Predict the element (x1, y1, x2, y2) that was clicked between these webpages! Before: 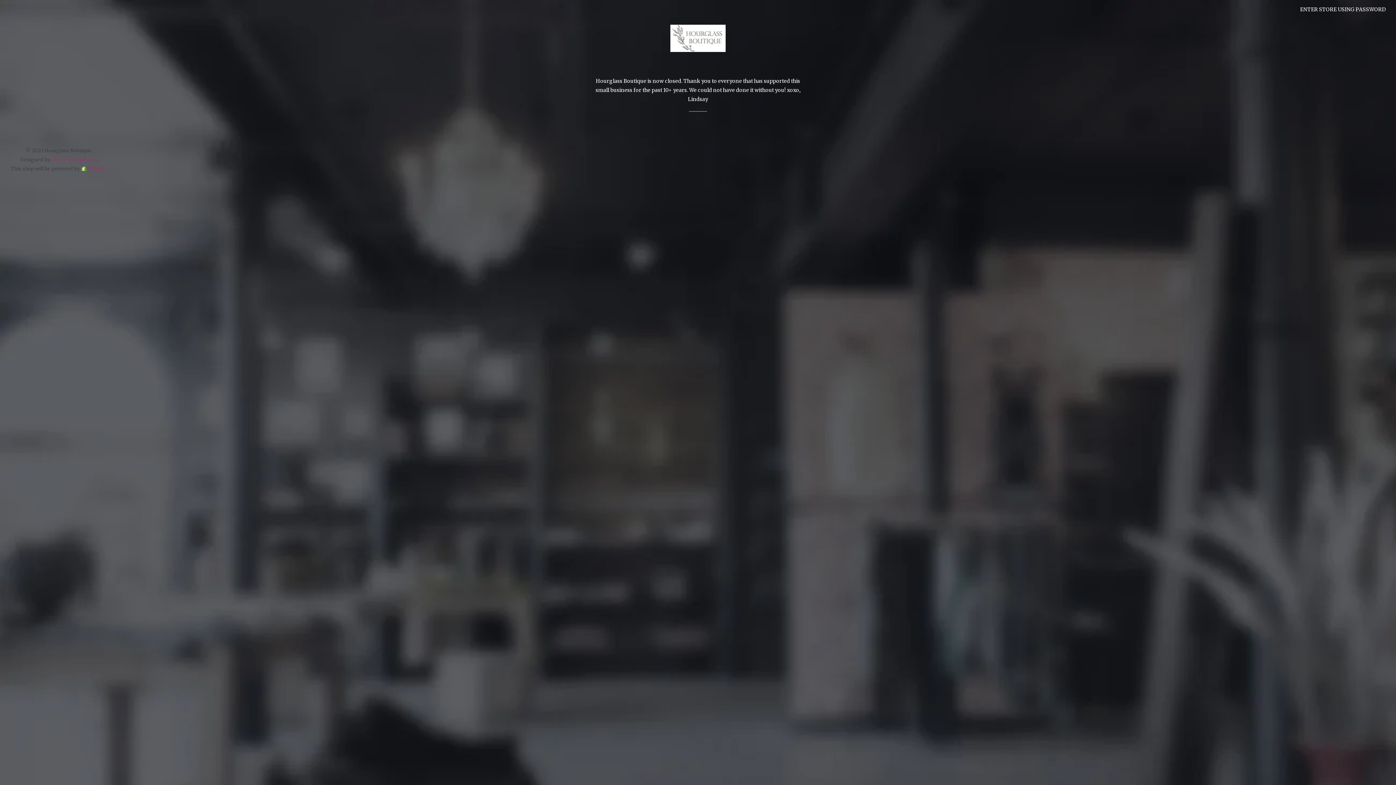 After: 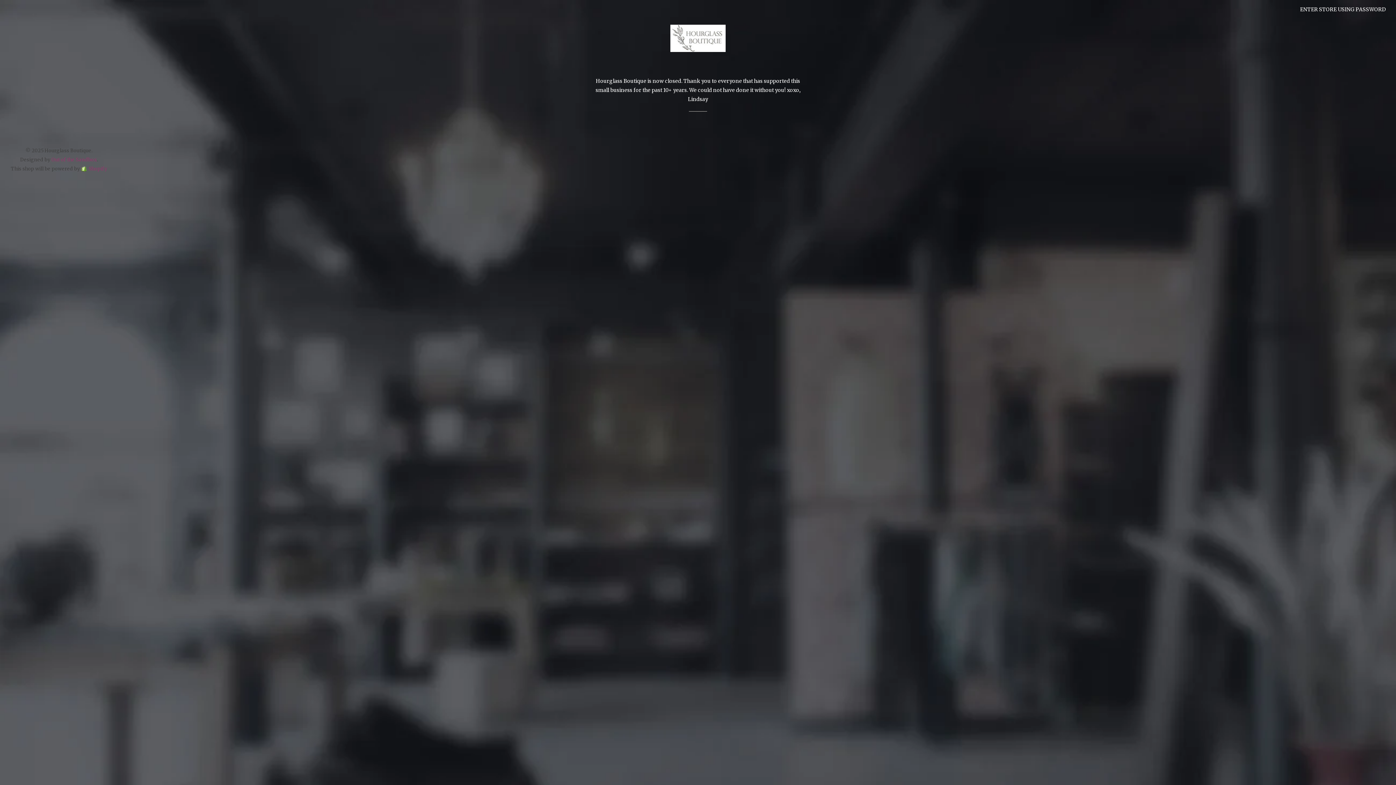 Action: bbox: (51, 156, 96, 162) label: Out of the Sandbox